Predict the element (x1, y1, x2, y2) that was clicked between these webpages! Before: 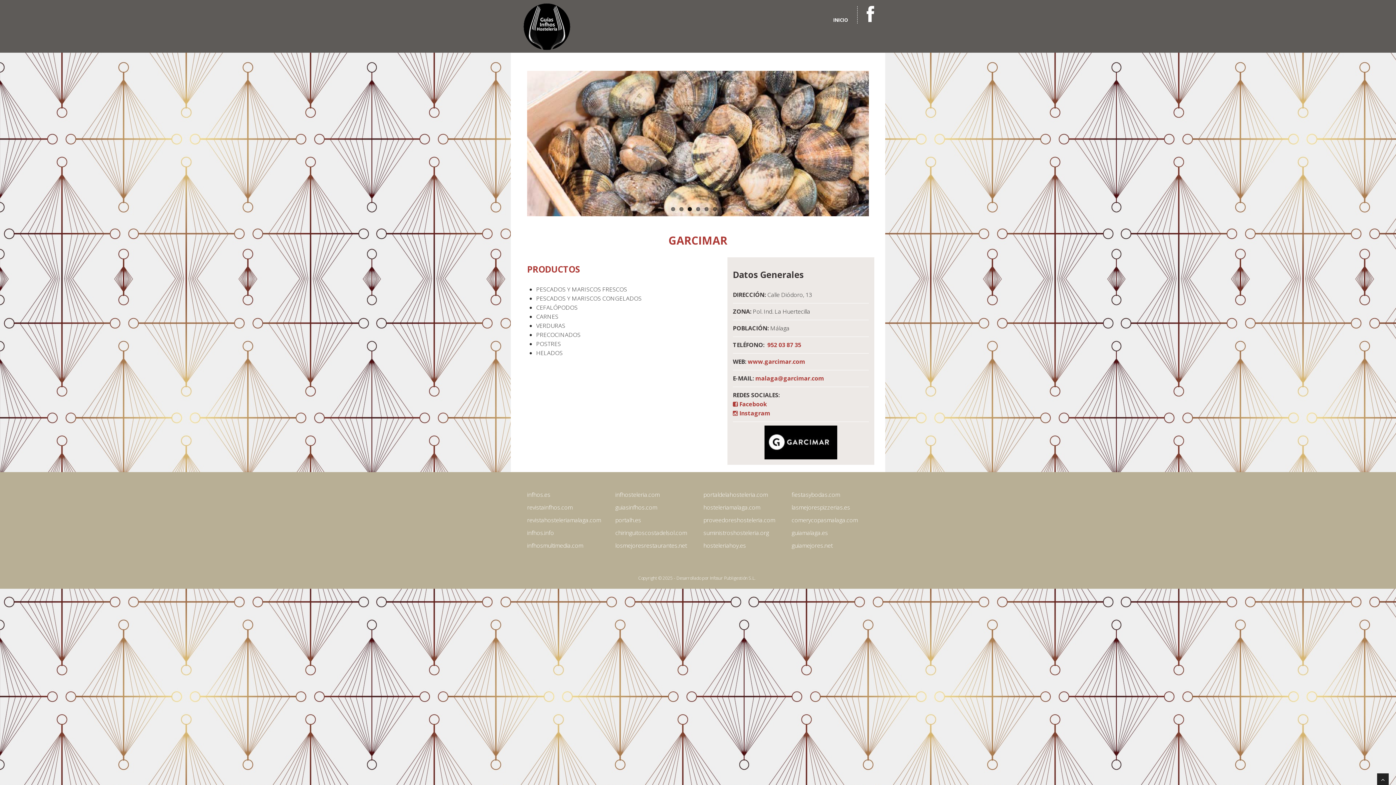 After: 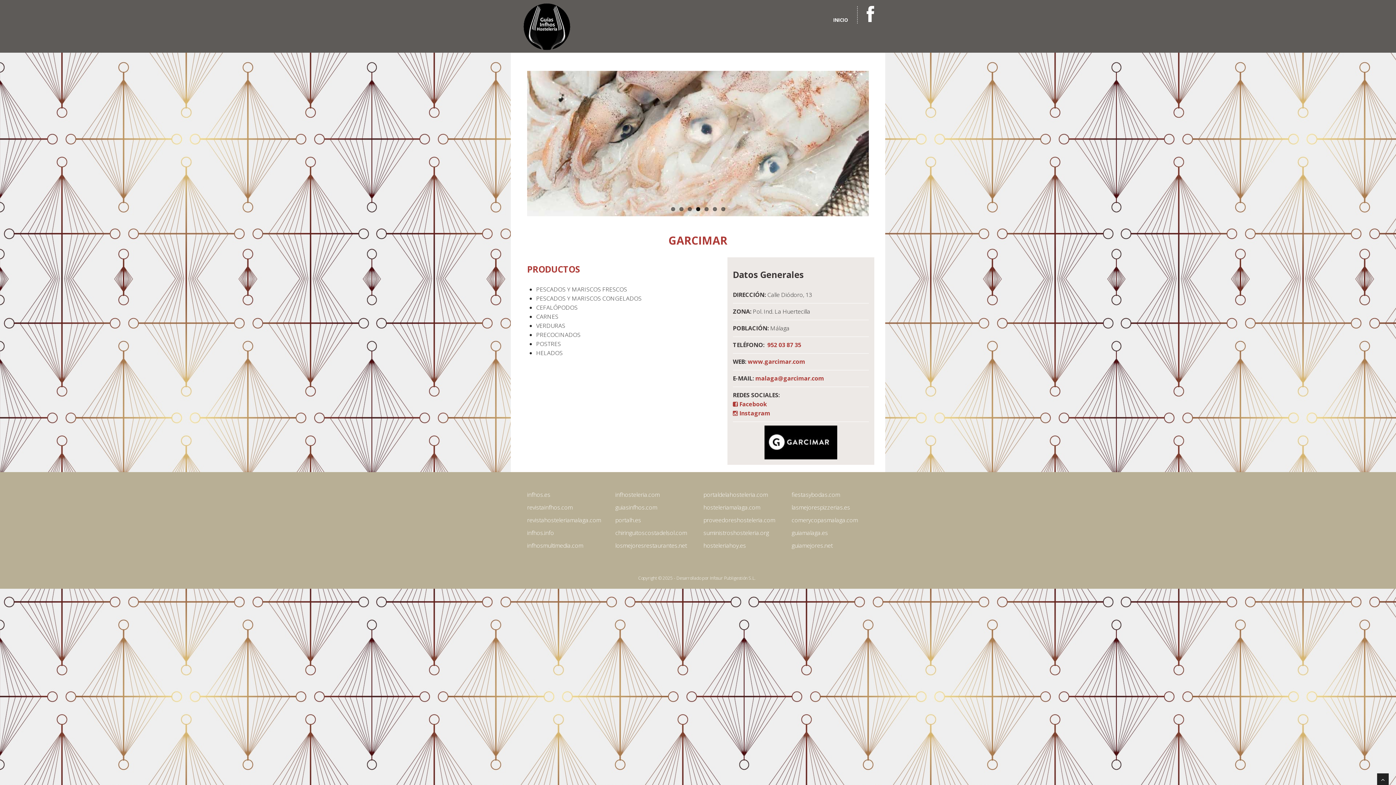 Action: bbox: (833, 10, 848, 29) label: INICIO